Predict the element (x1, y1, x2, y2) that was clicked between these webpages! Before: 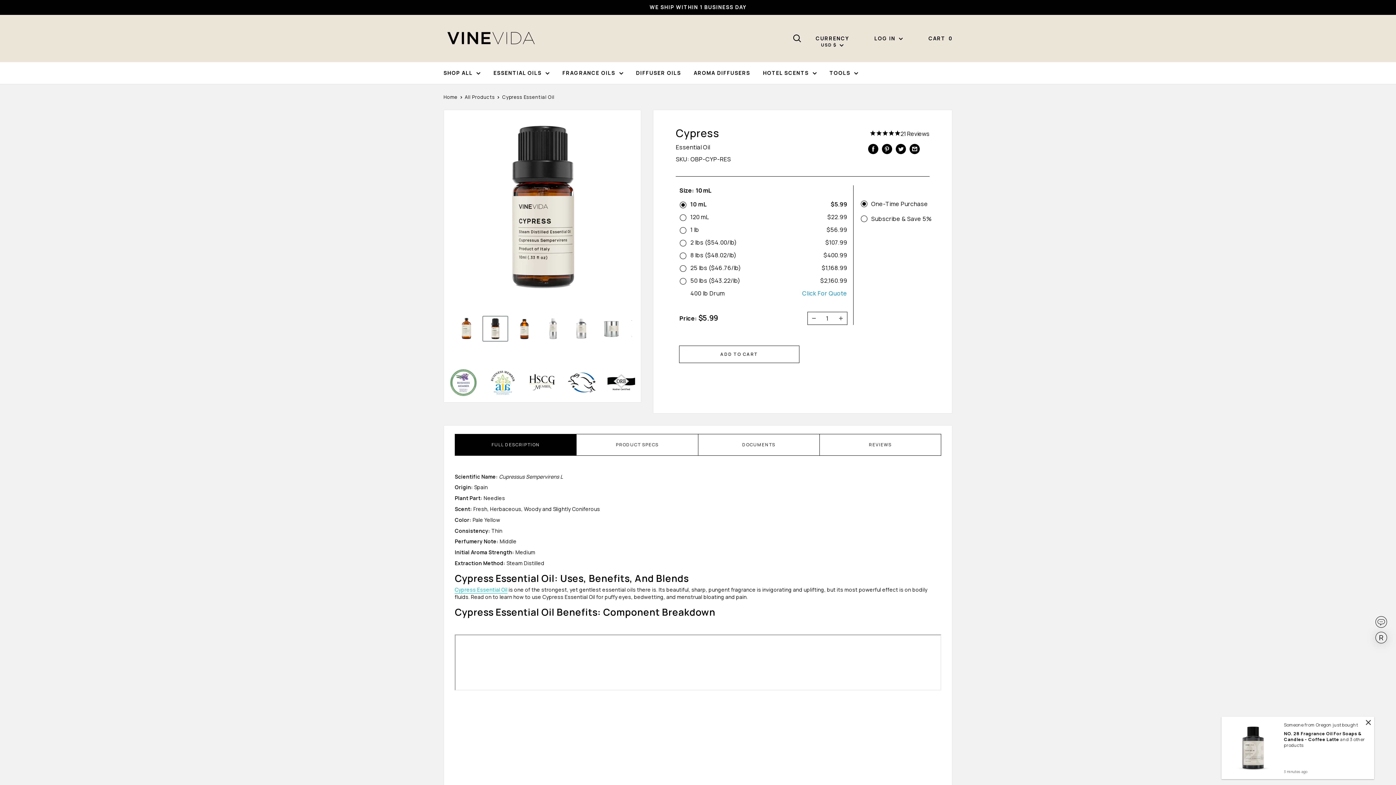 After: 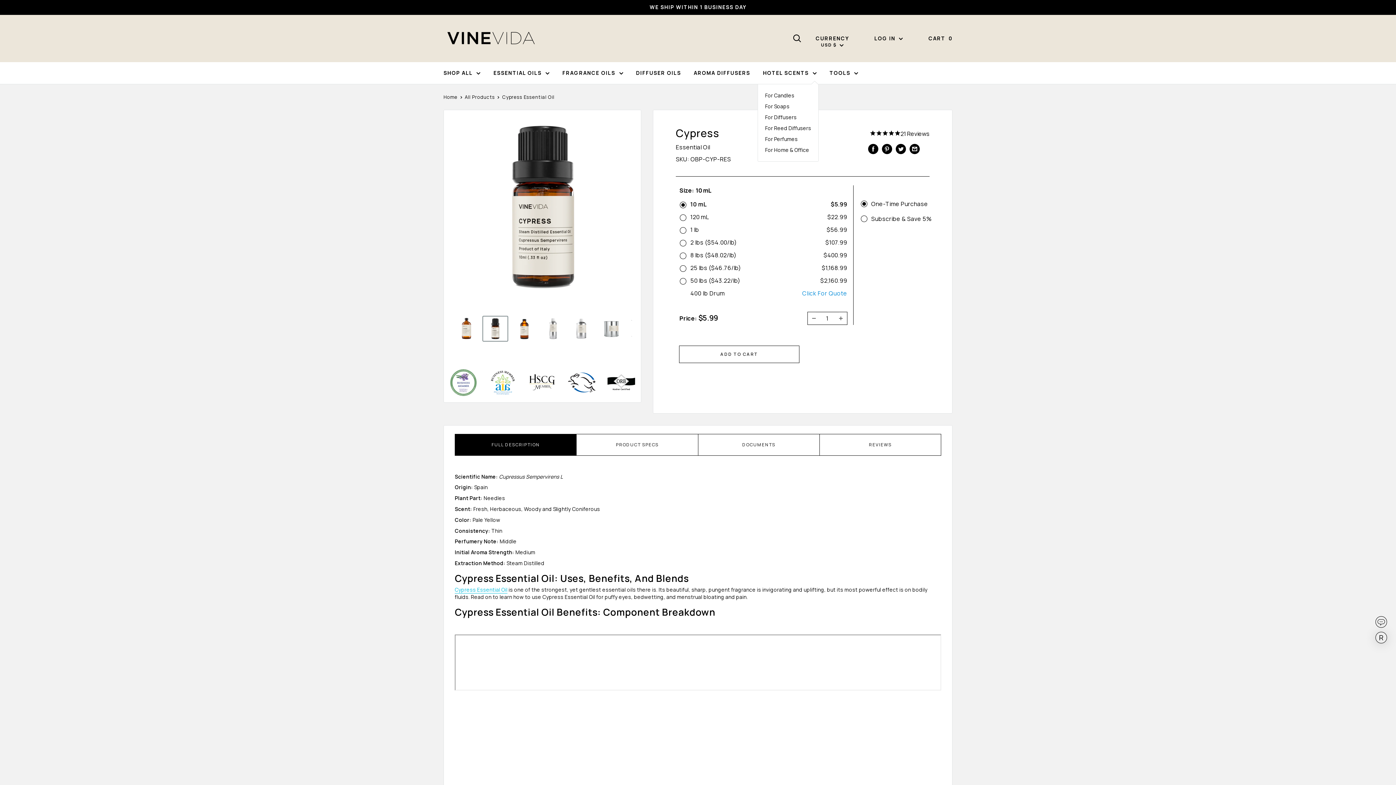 Action: label: HOTEL SCENTS bbox: (772, 68, 826, 77)